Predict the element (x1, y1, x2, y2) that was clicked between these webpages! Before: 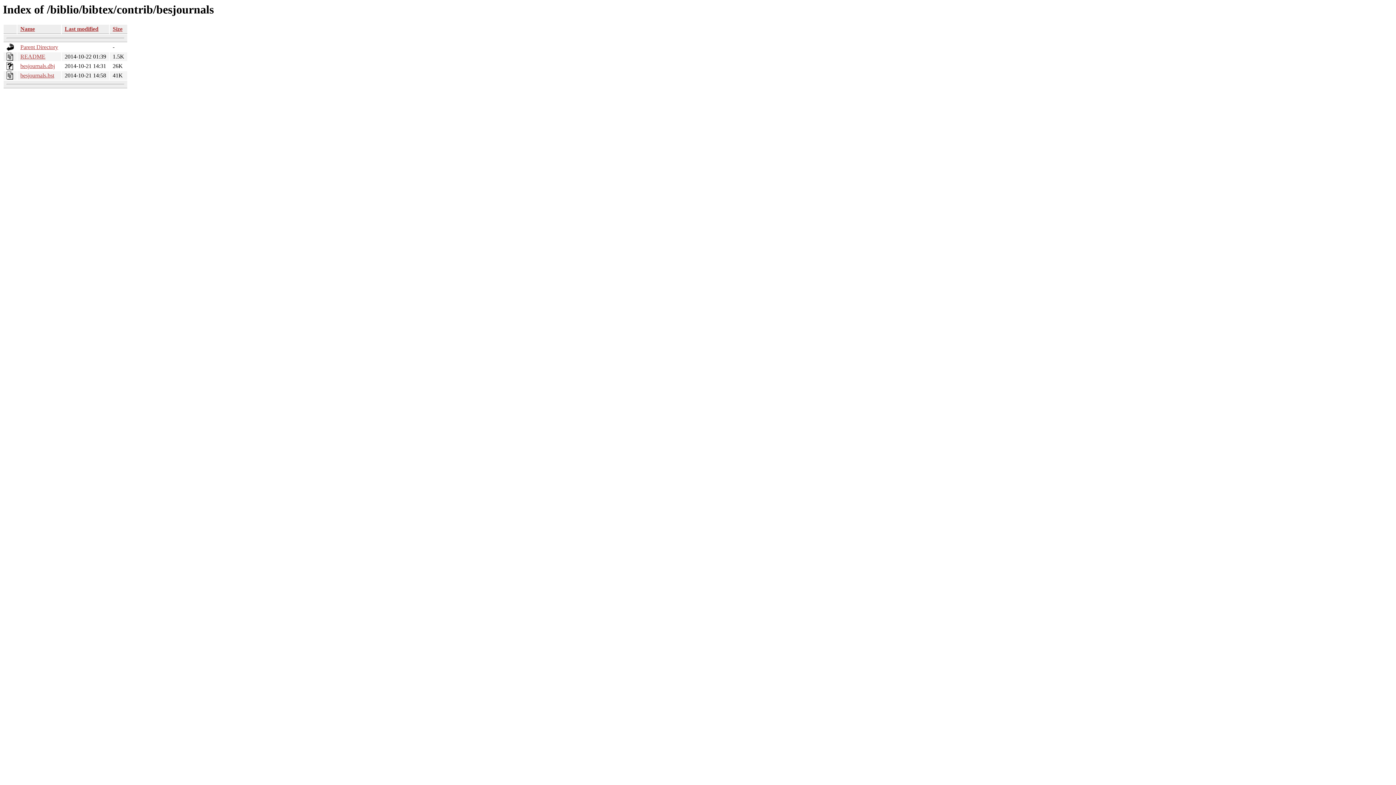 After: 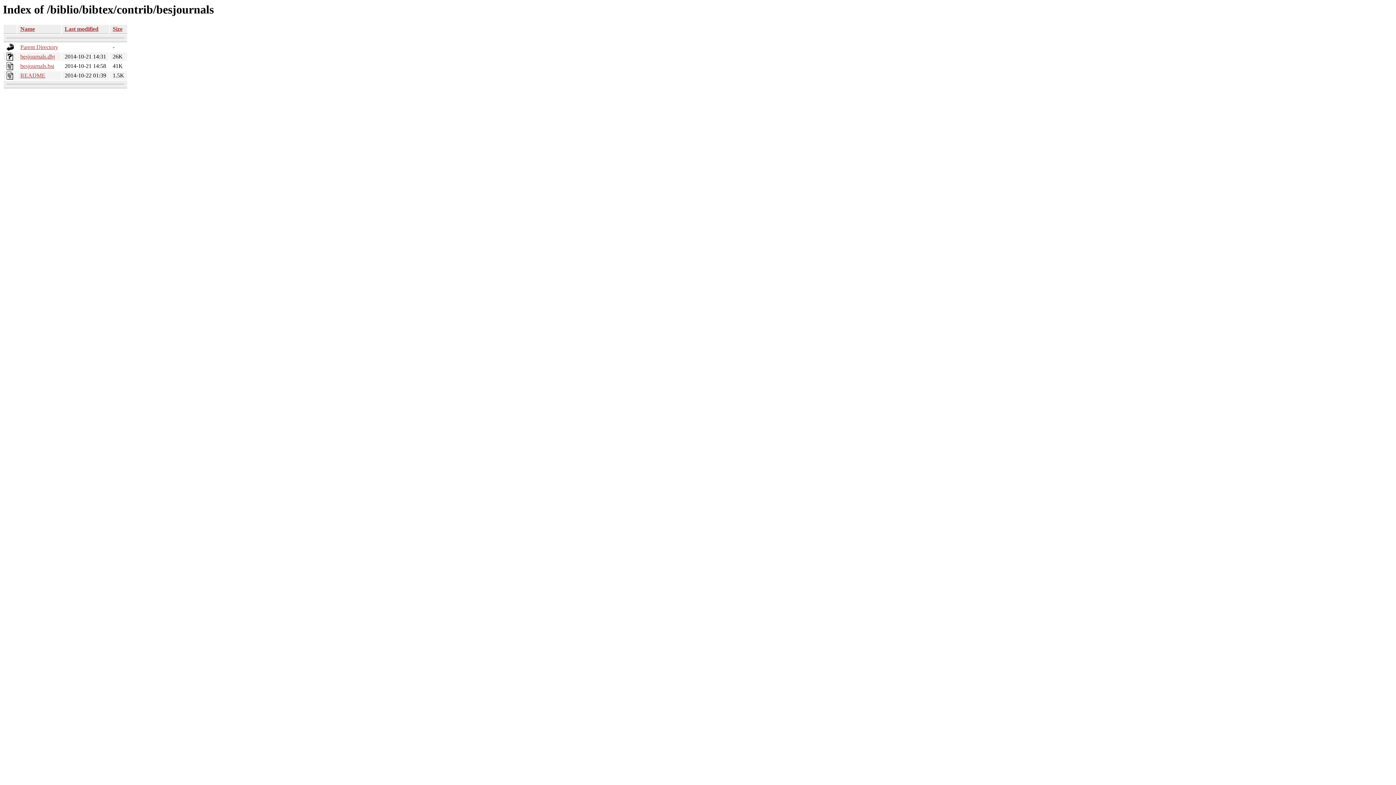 Action: label: Last modified bbox: (64, 25, 98, 32)